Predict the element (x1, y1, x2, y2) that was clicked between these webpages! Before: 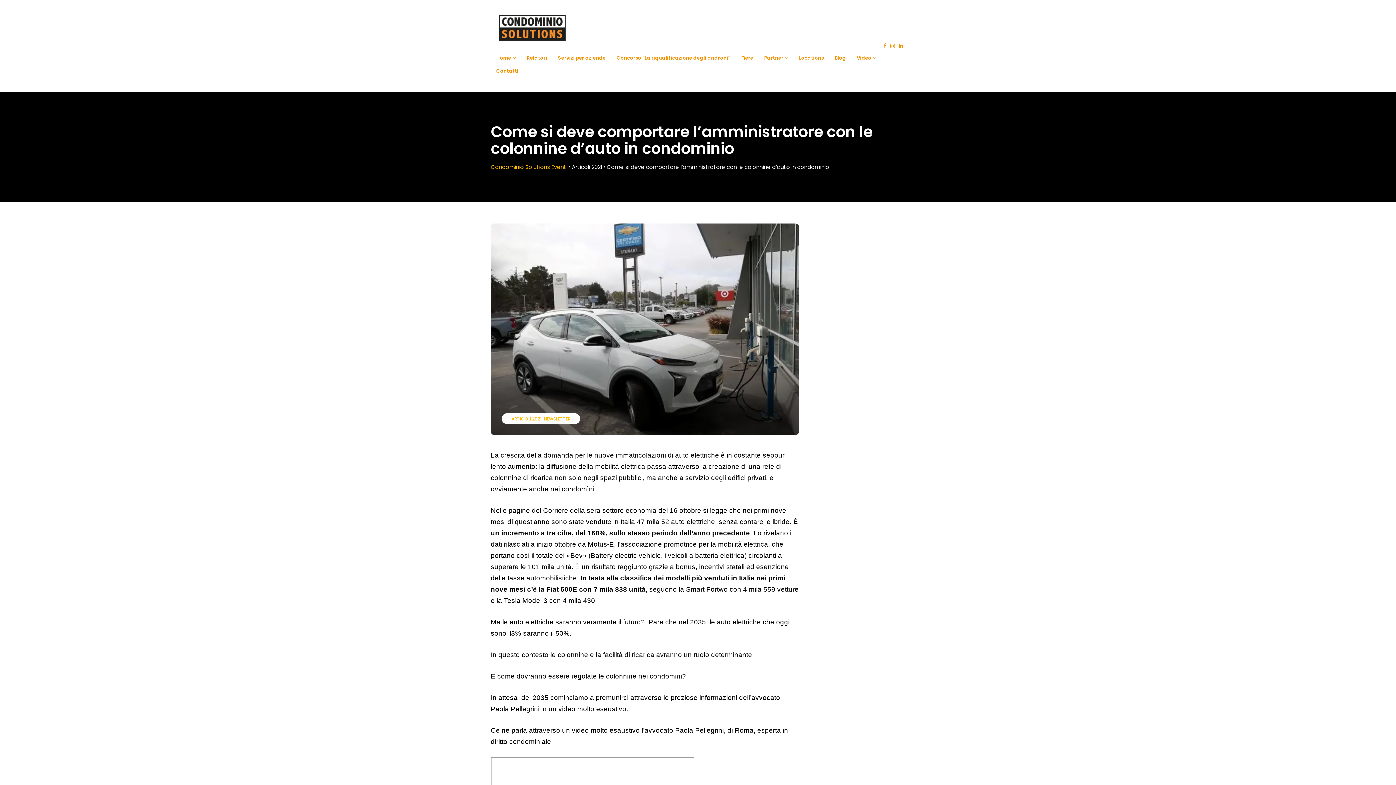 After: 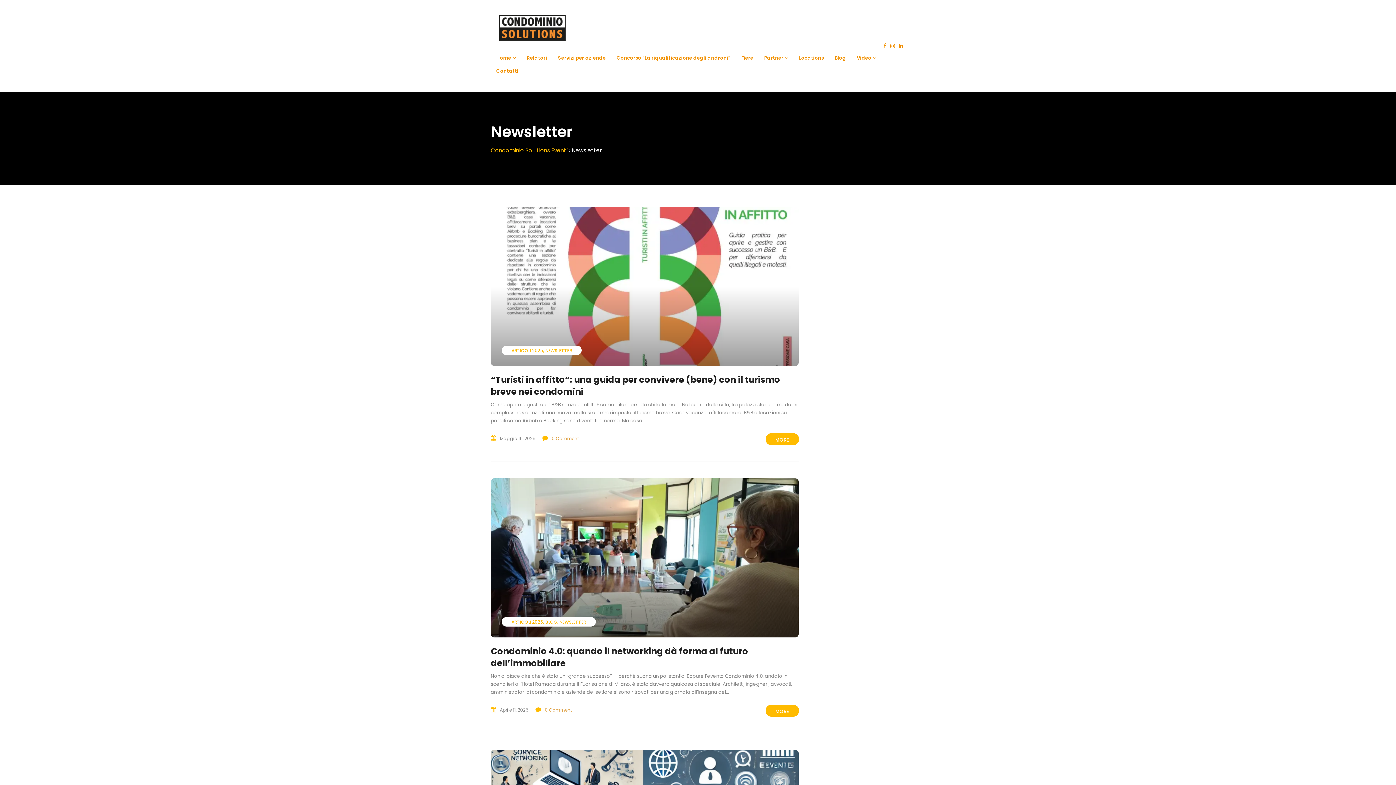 Action: bbox: (544, 415, 570, 422) label: NEWSLETTER